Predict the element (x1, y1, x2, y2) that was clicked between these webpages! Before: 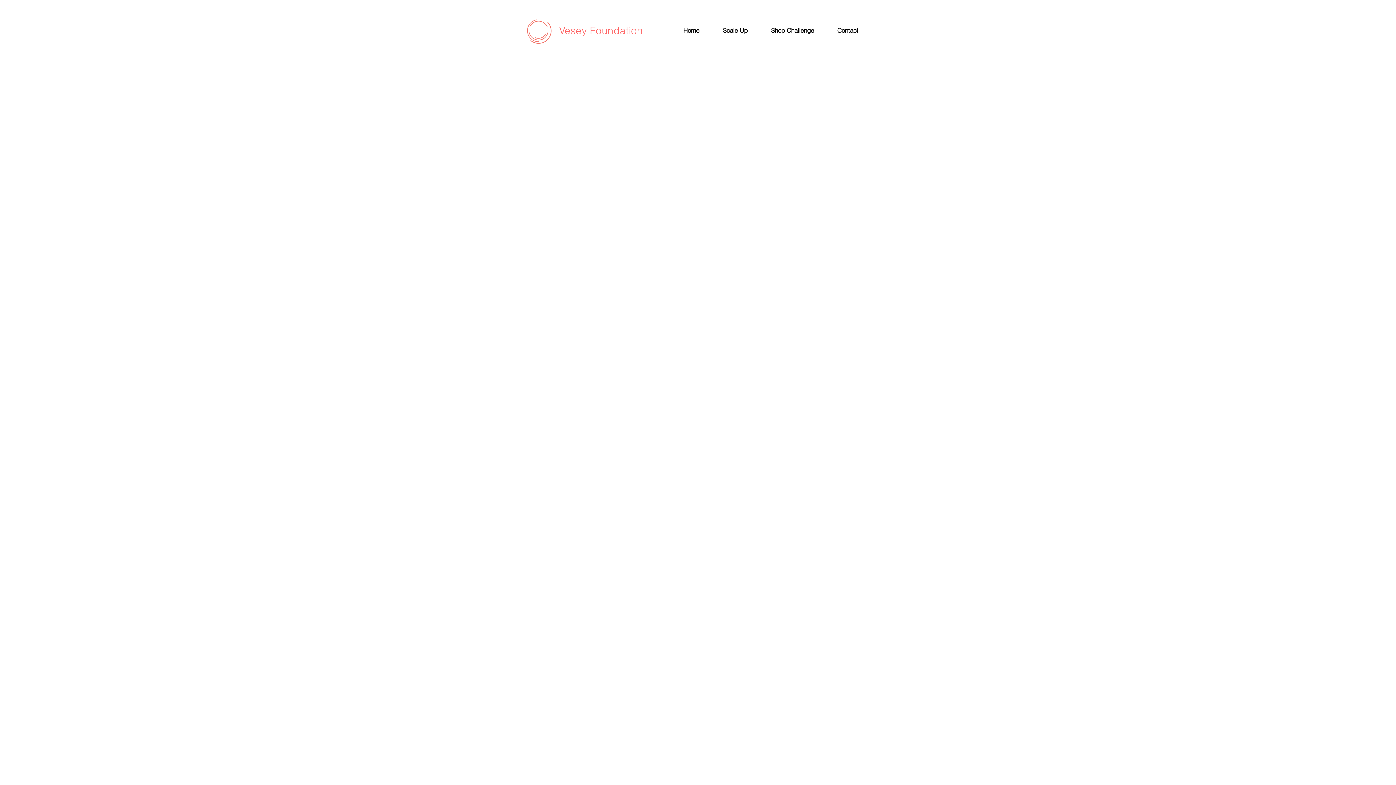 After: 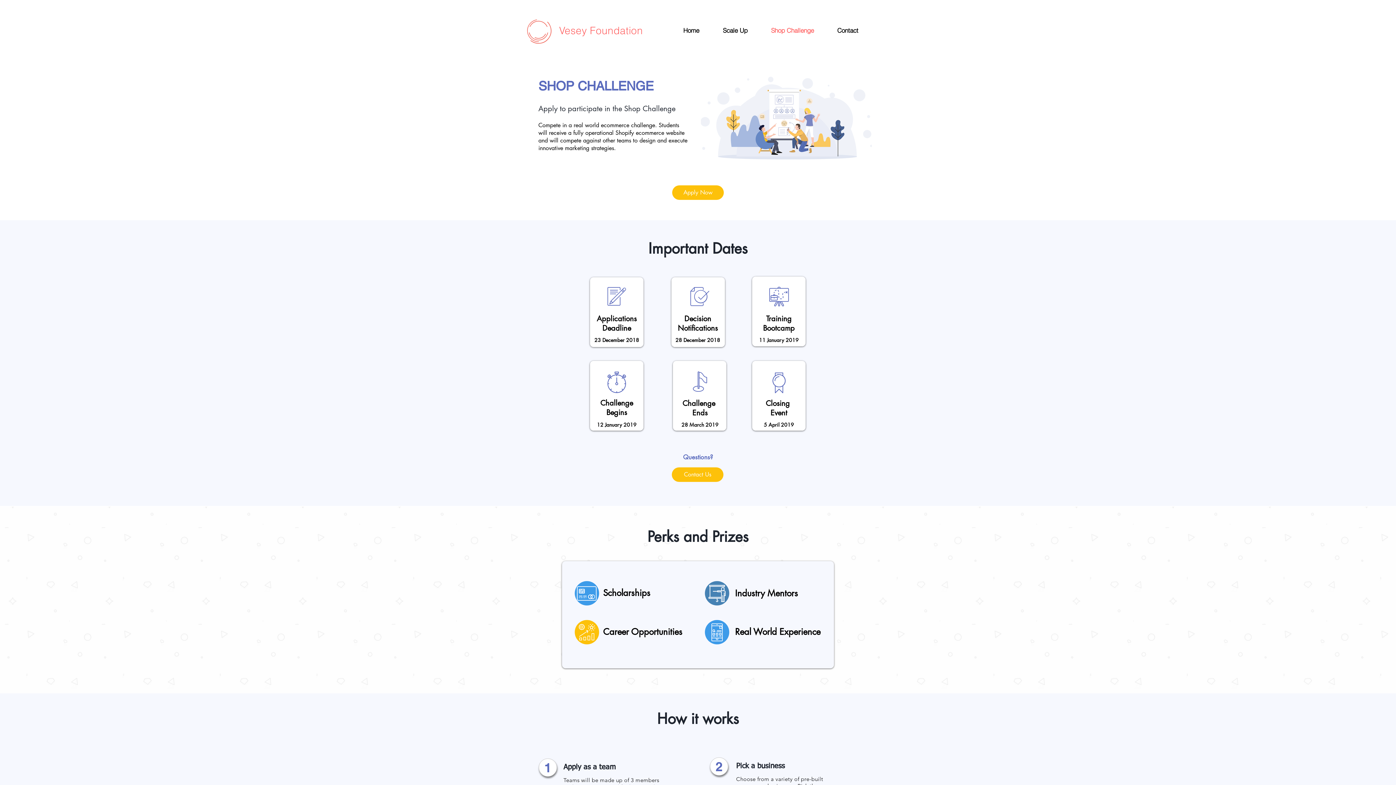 Action: bbox: (759, 21, 825, 39) label: Shop Challenge